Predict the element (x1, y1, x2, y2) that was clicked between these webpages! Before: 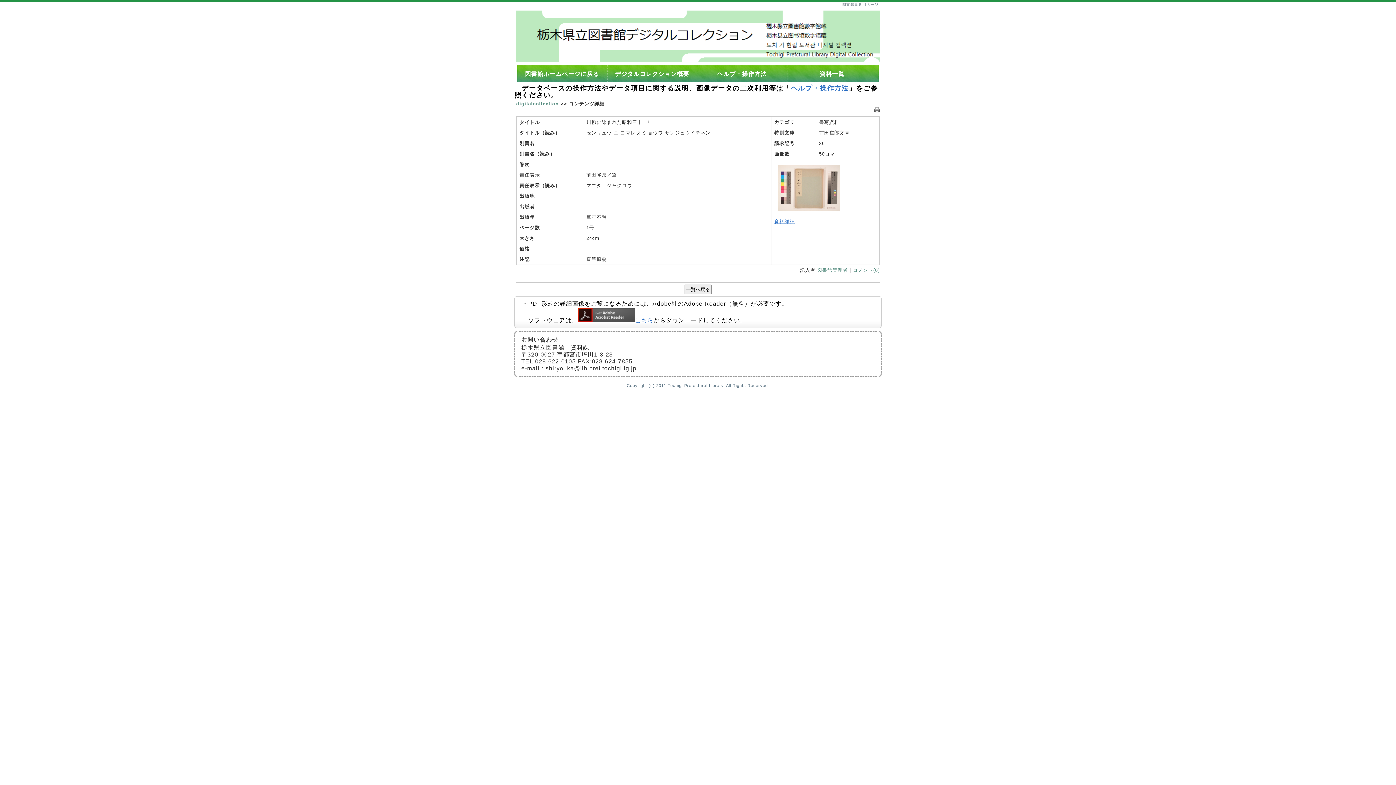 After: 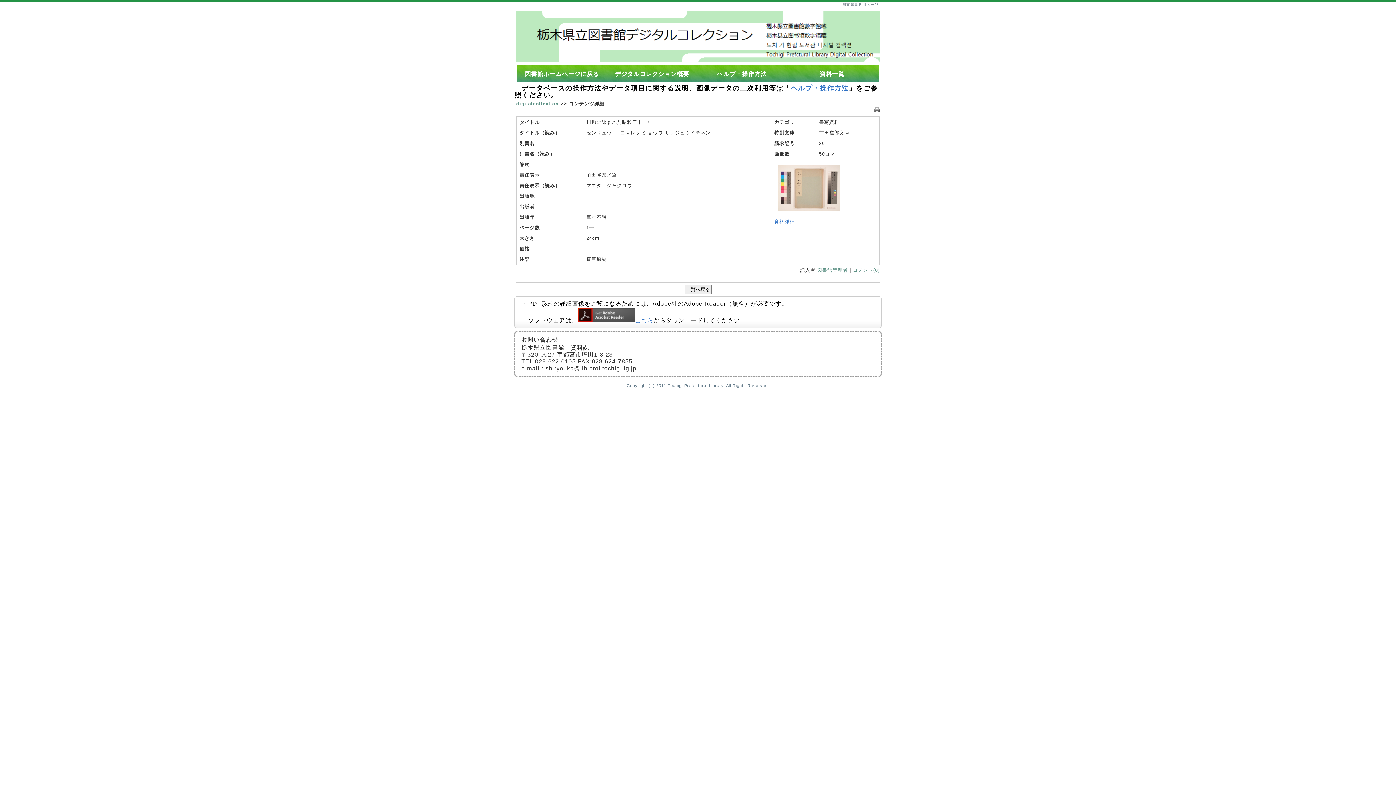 Action: bbox: (874, 108, 880, 113)